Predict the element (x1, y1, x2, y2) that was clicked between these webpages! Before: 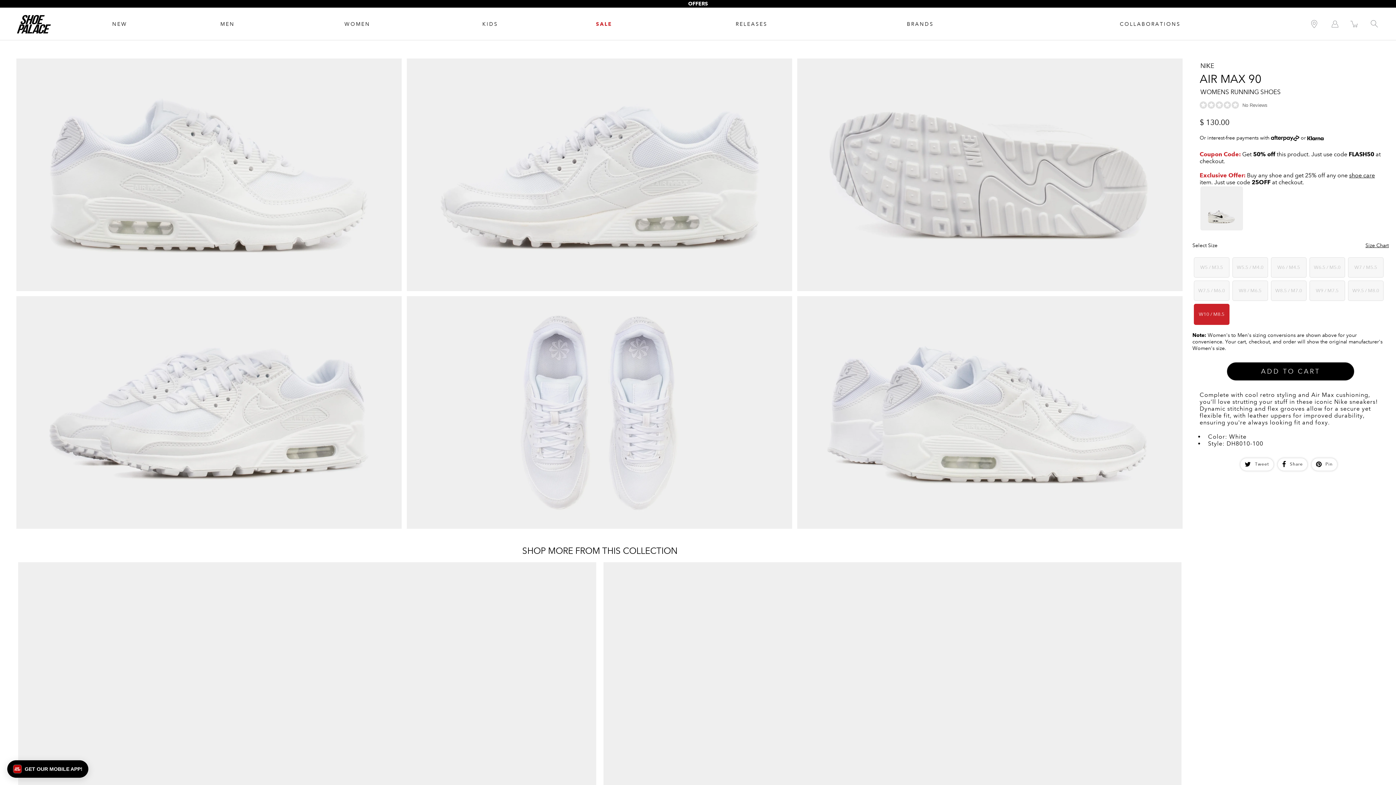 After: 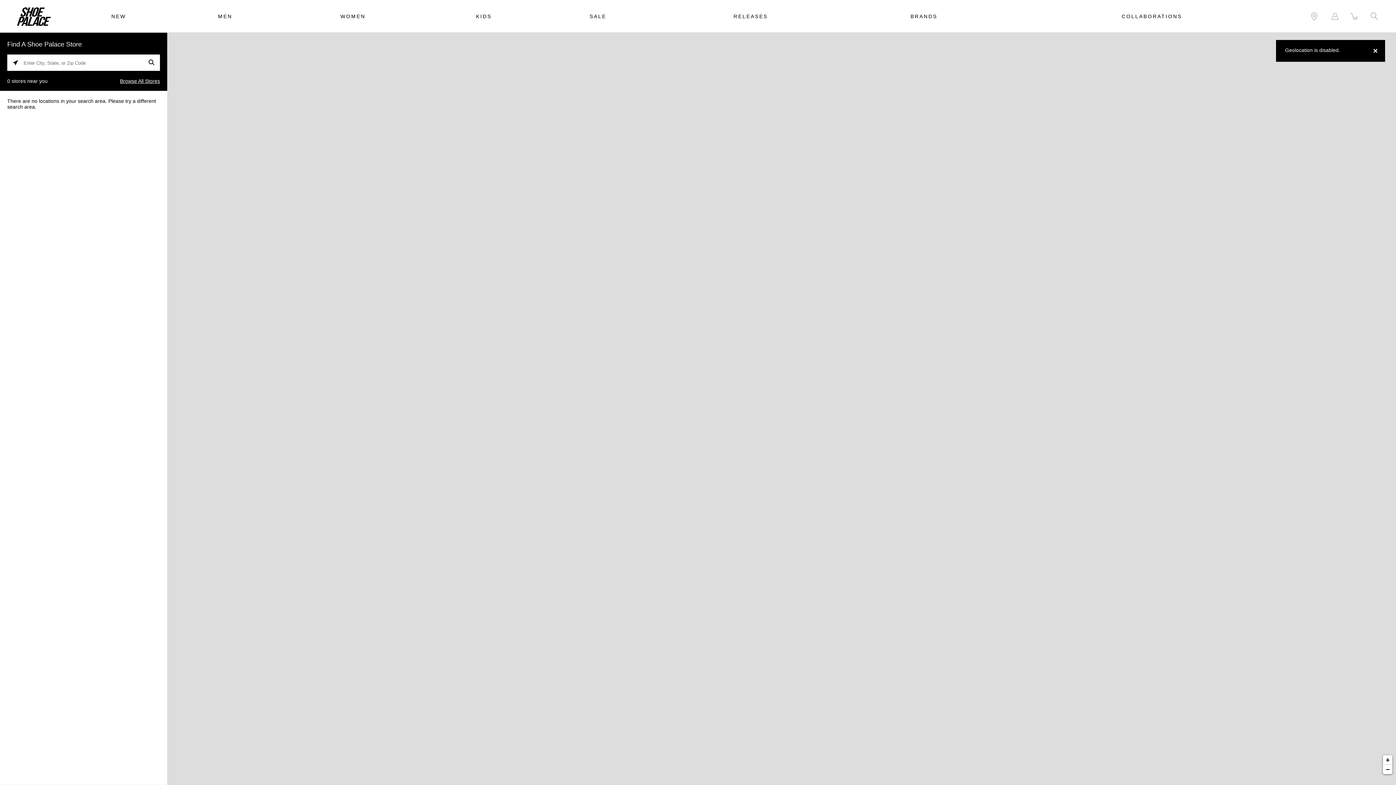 Action: bbox: (1308, 18, 1320, 29)